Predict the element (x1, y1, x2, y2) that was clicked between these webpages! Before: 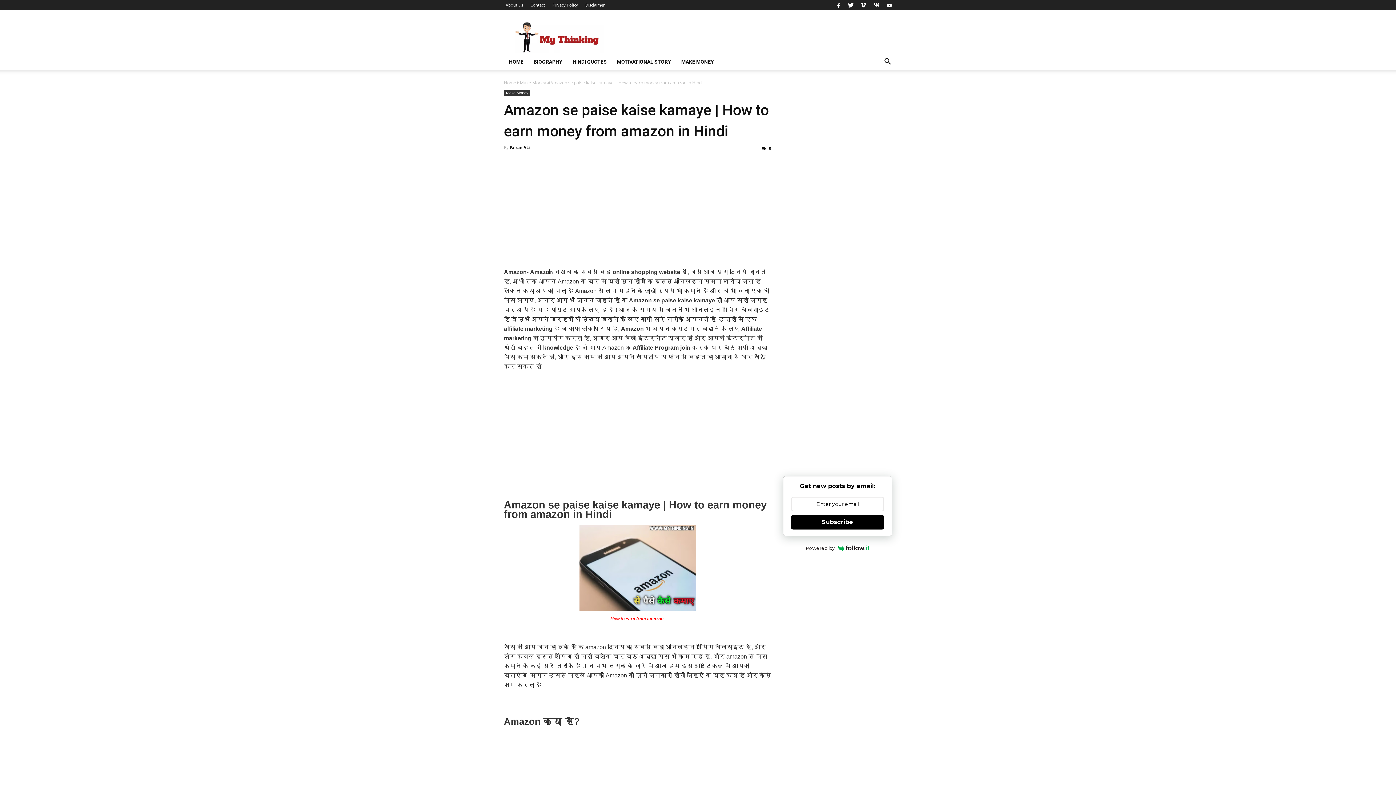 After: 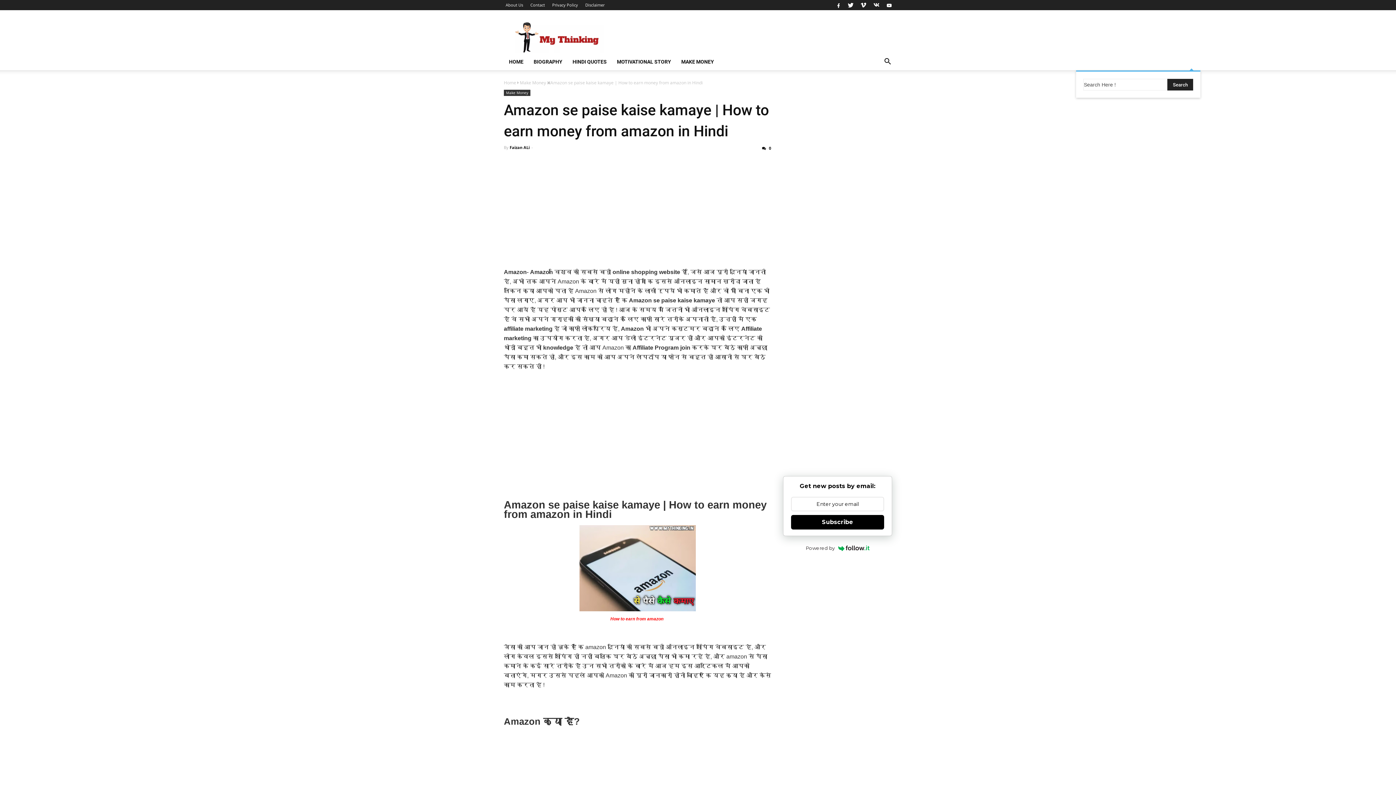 Action: bbox: (883, 61, 892, 66)